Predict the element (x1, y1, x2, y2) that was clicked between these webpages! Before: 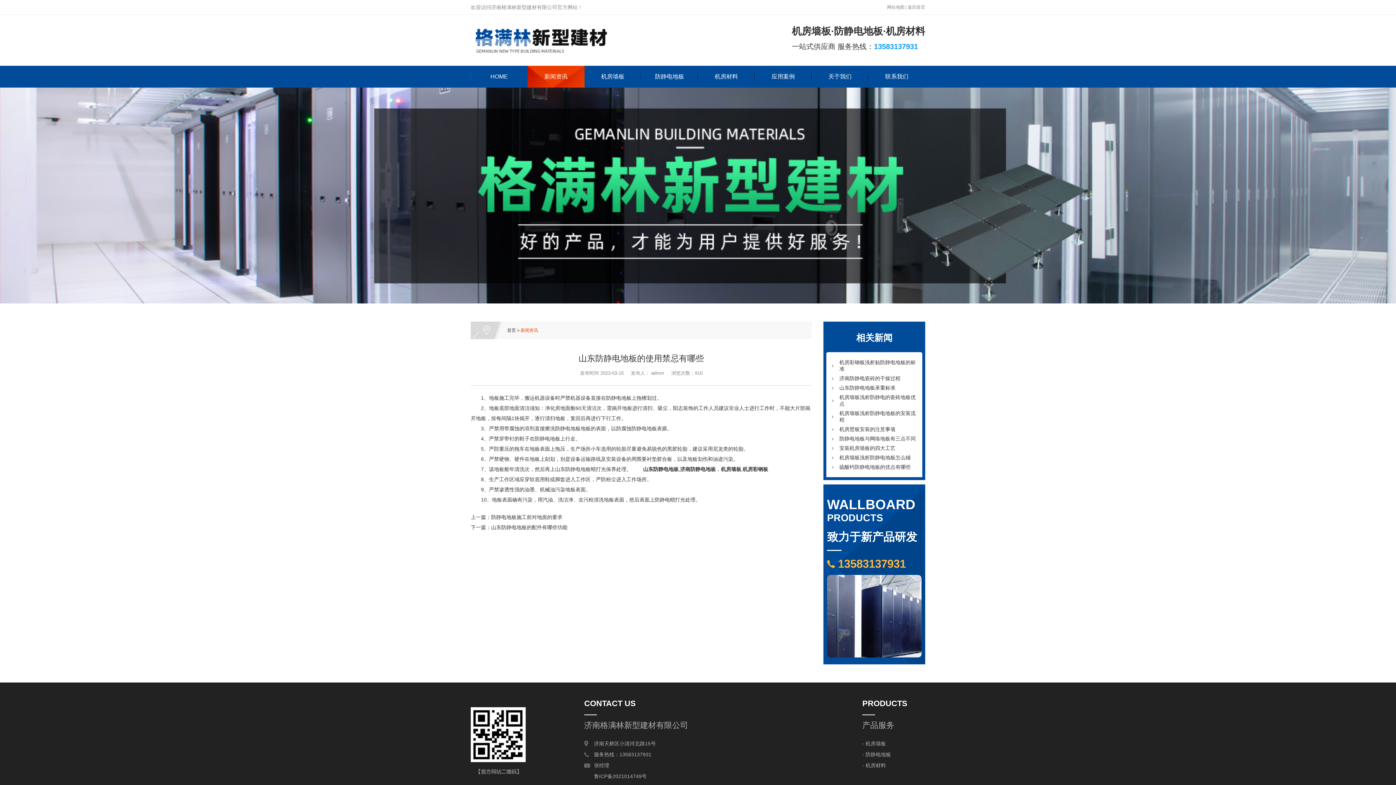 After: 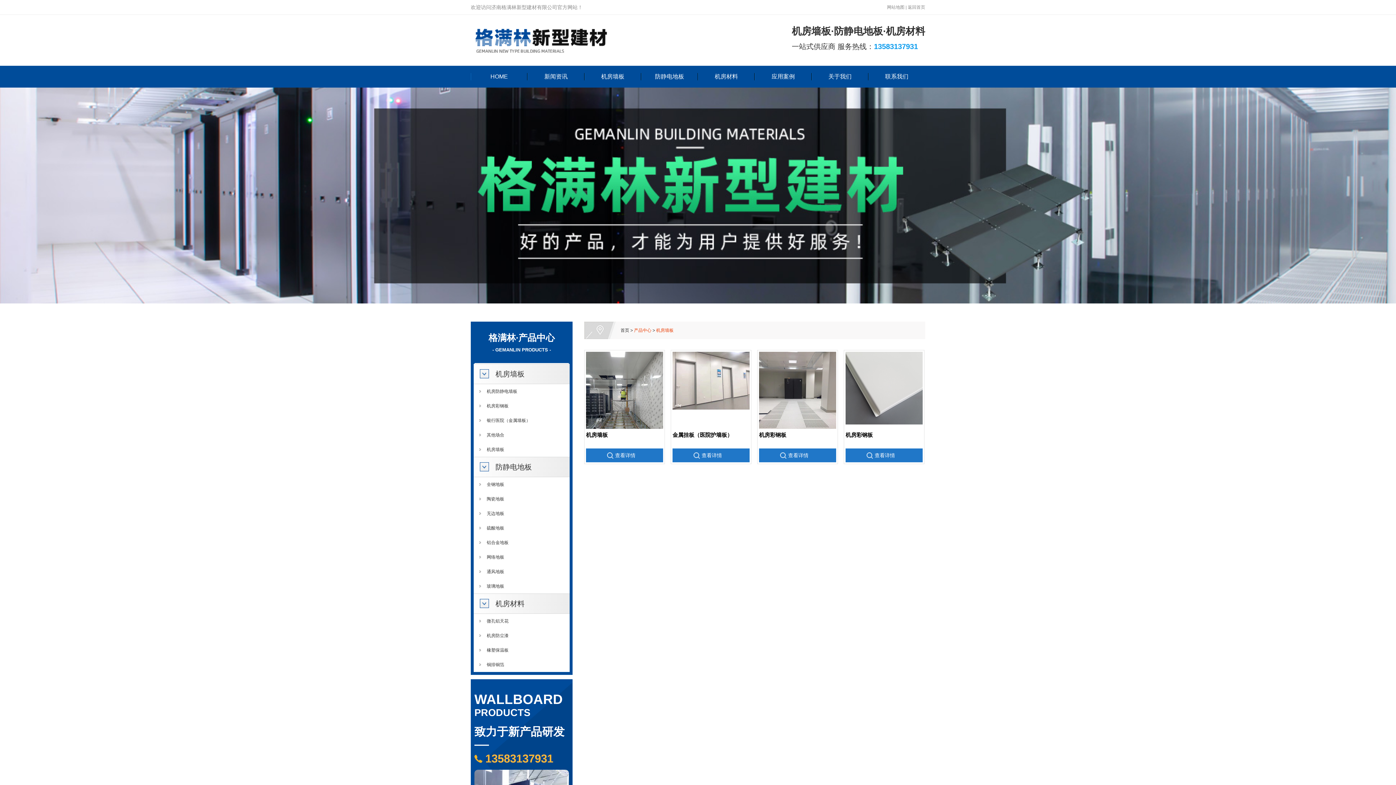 Action: bbox: (584, 65, 641, 87) label: 机房墙板